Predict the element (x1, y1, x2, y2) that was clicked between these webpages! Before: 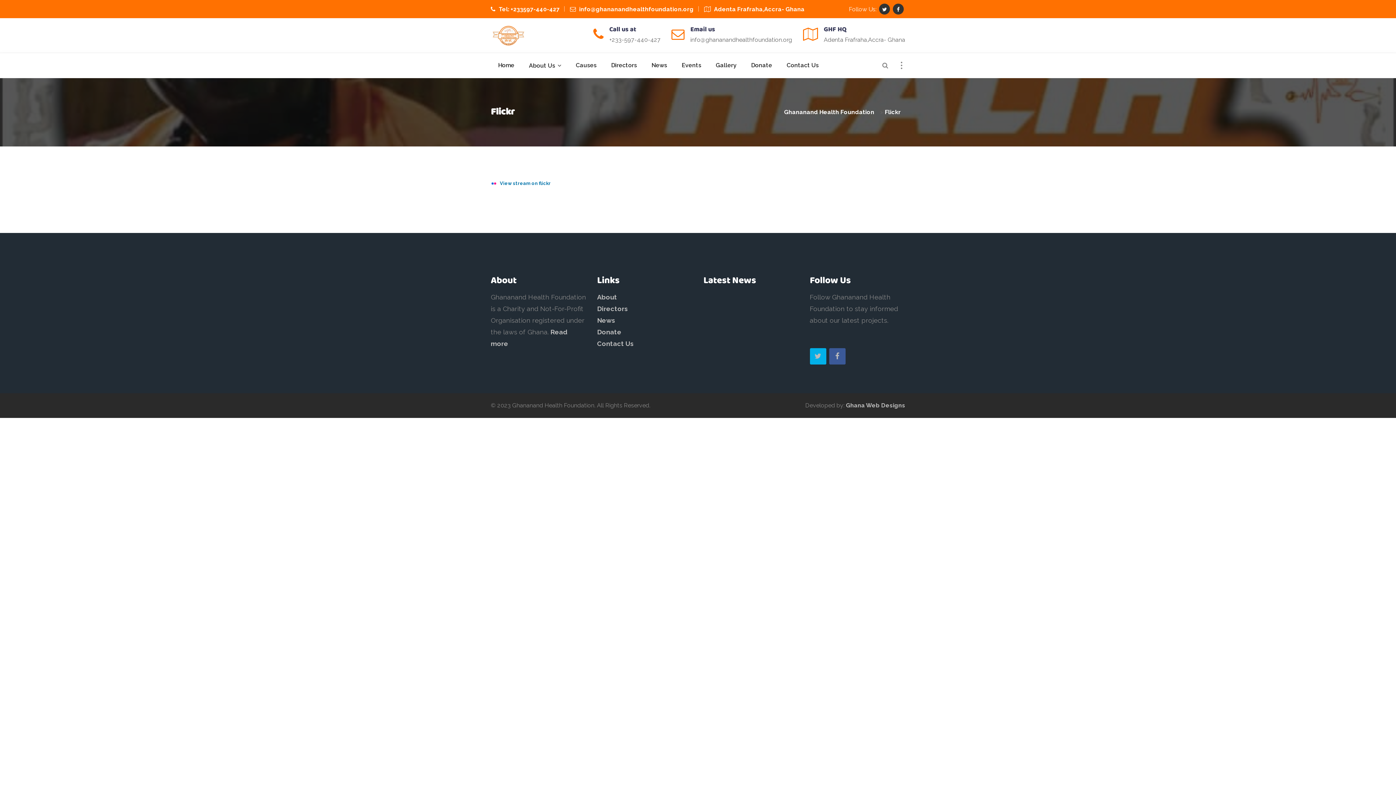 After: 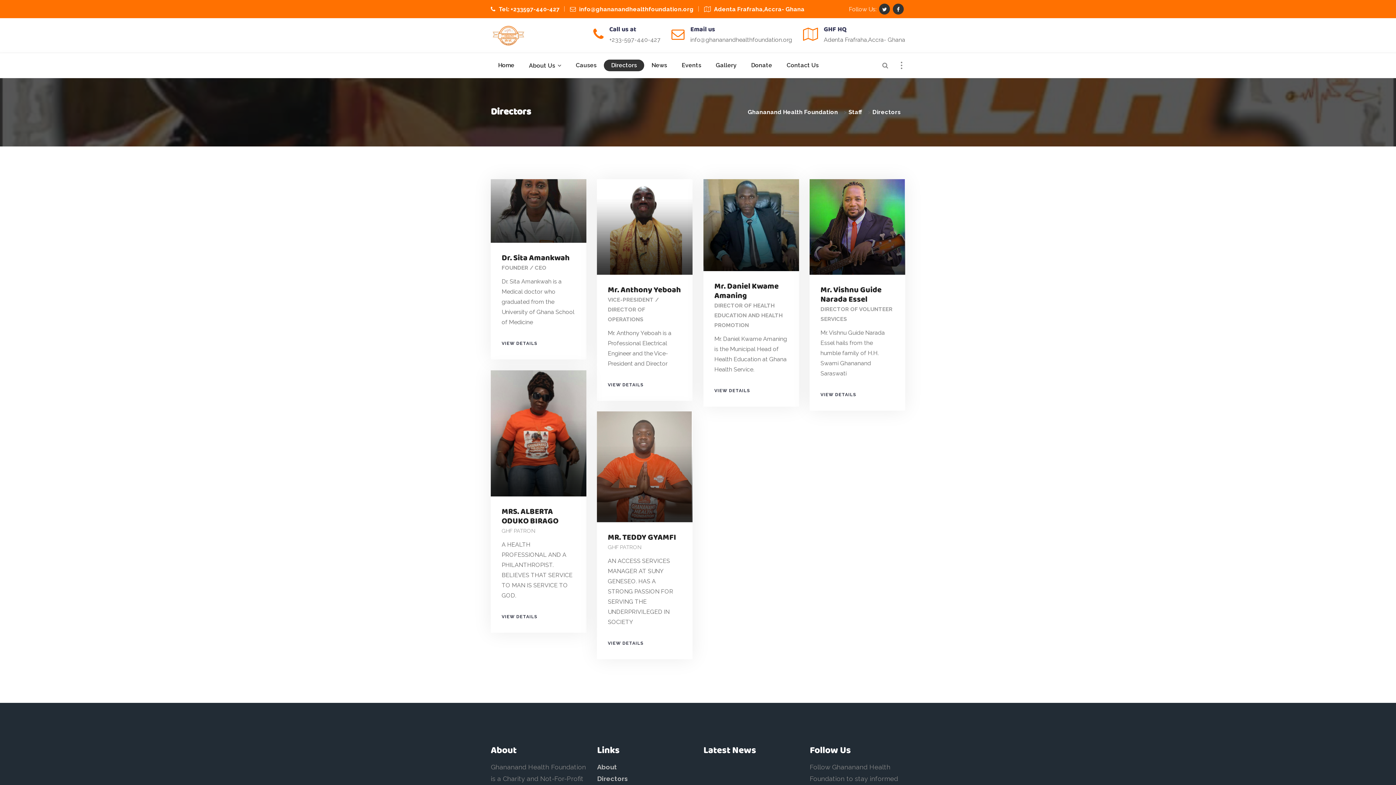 Action: label: Directors bbox: (597, 305, 627, 312)